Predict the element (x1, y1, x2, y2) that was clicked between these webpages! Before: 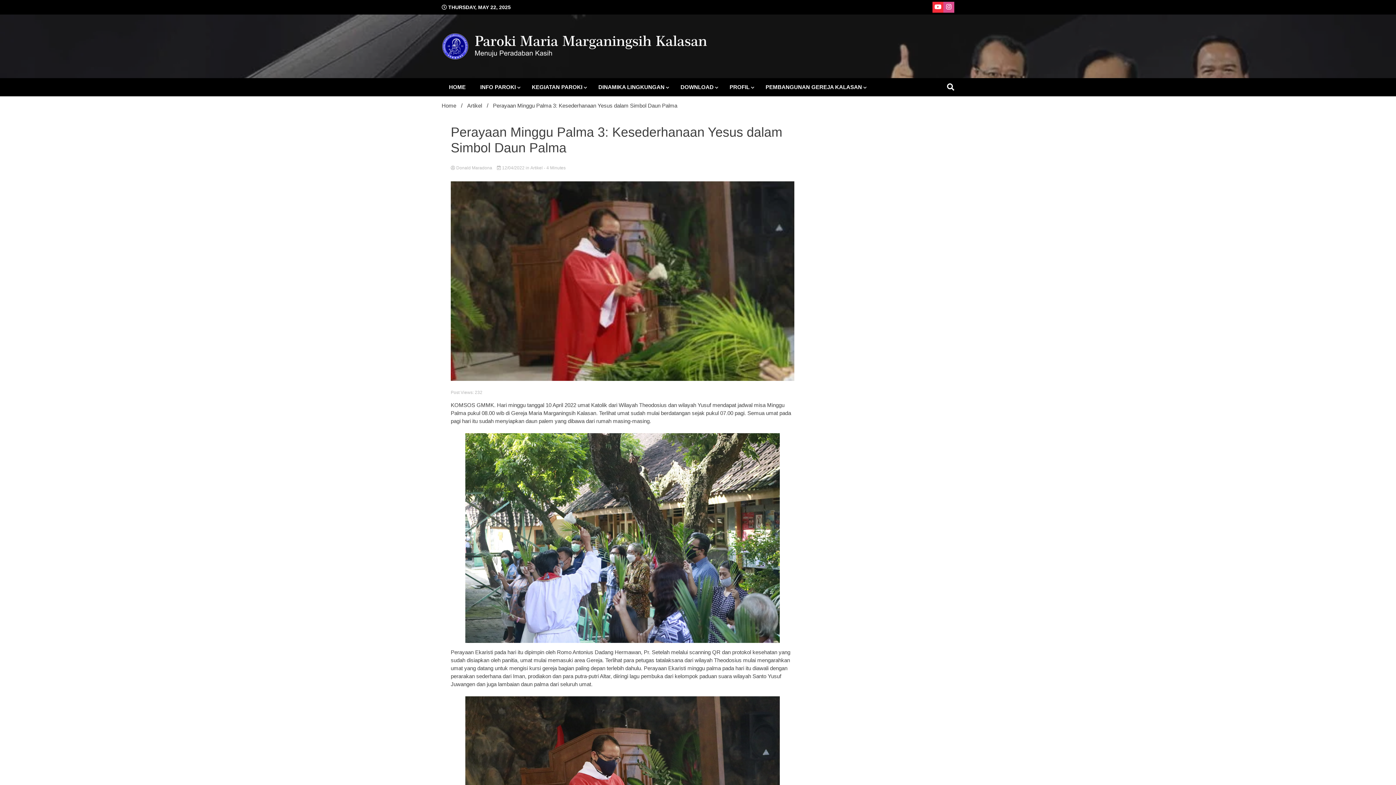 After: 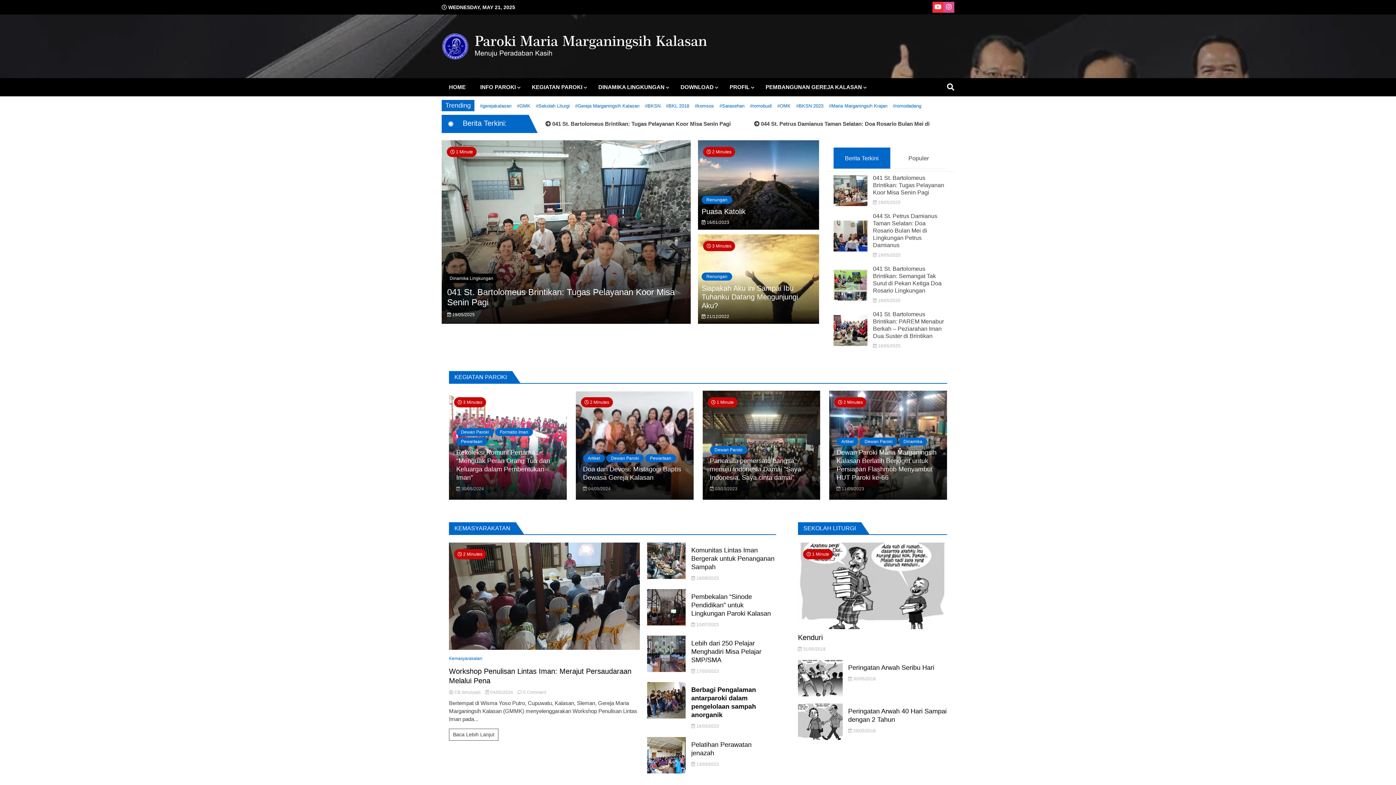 Action: bbox: (441, 78, 473, 96) label: HOME